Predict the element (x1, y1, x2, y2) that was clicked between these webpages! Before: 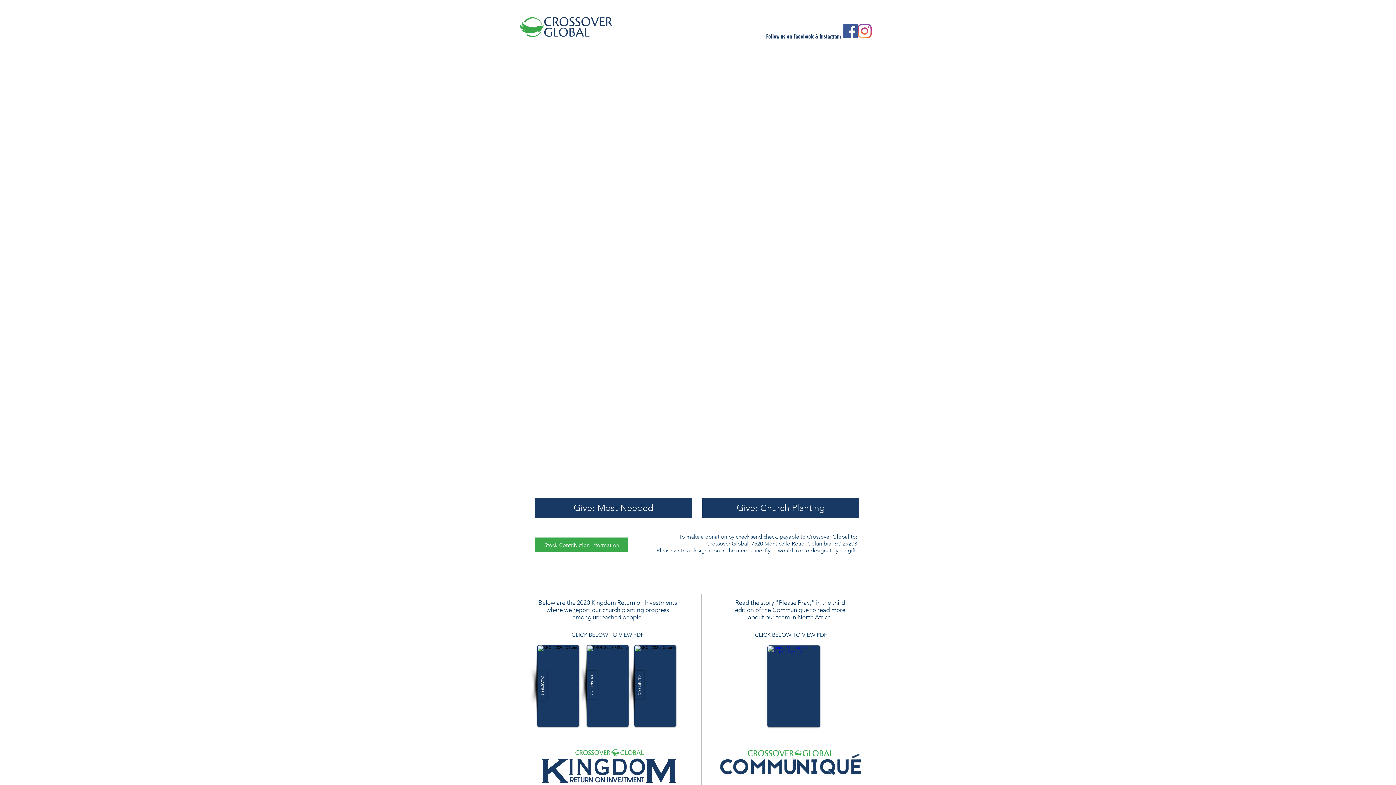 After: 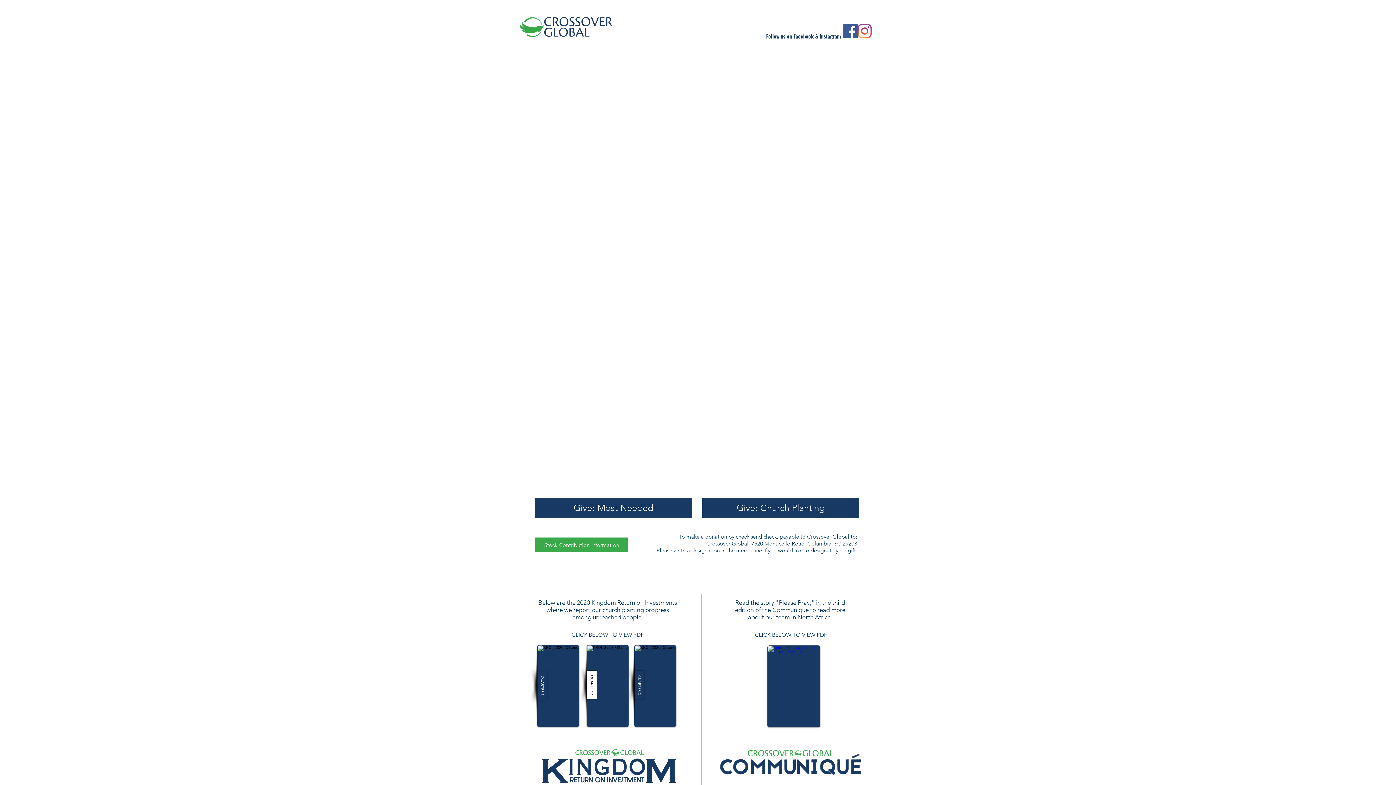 Action: label: QUARTER 2 bbox: (587, 671, 596, 699)